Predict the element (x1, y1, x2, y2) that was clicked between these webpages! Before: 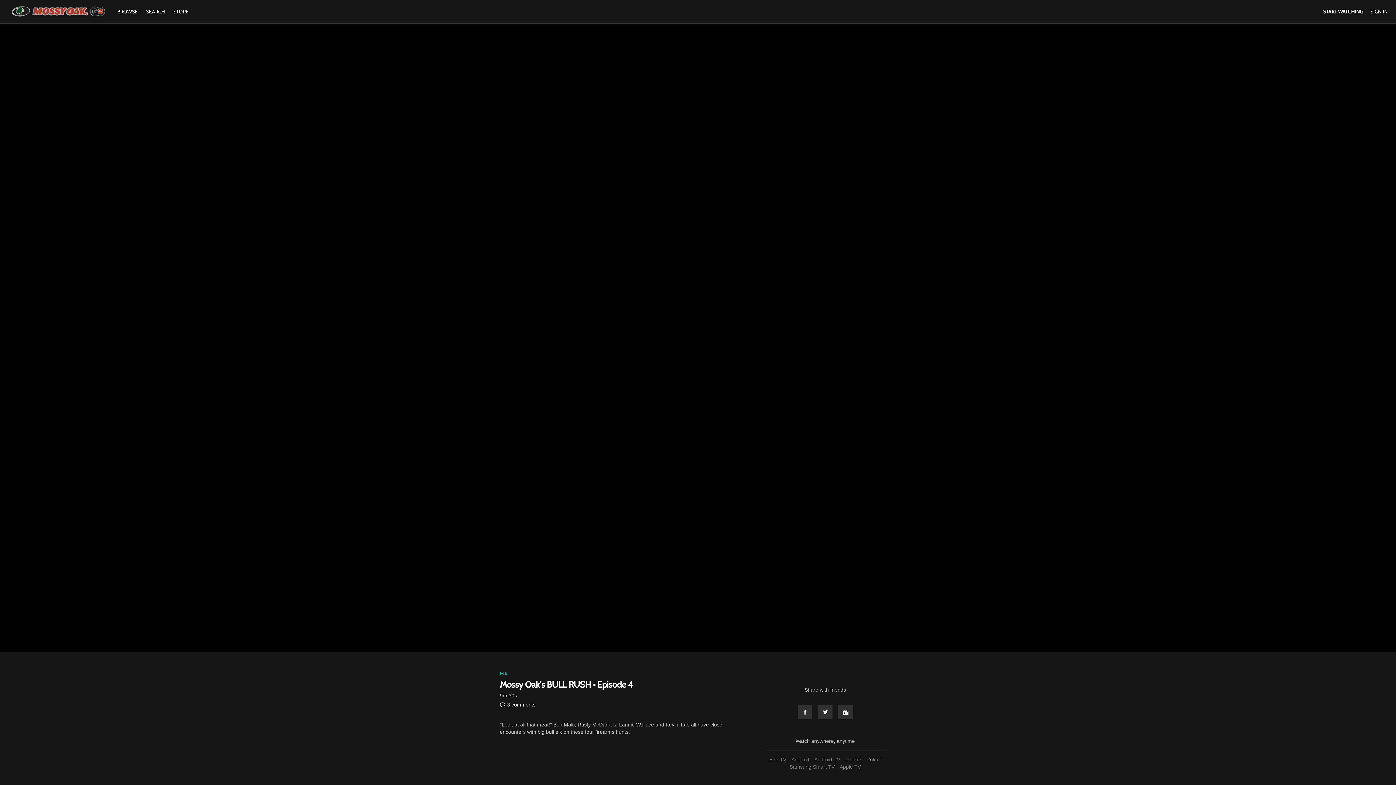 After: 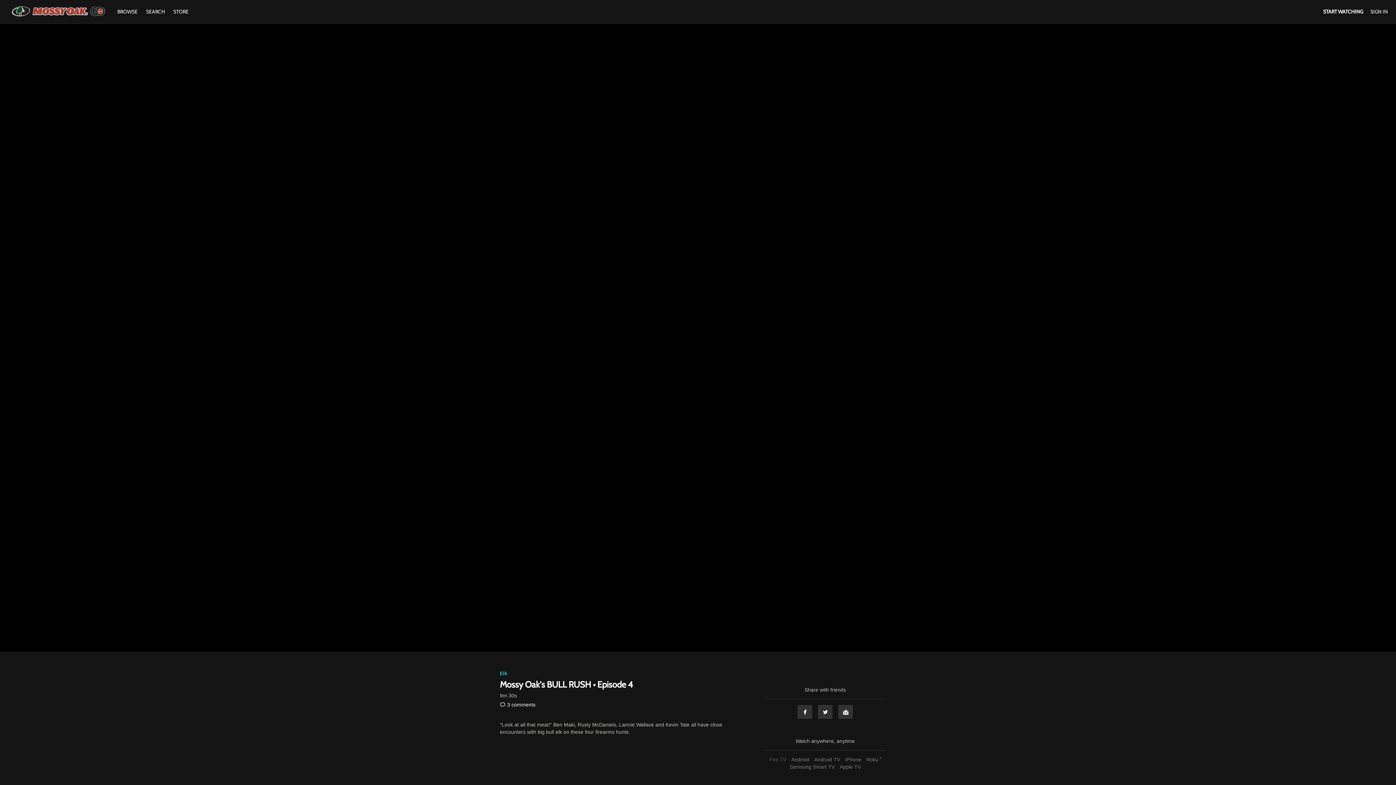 Action: bbox: (767, 757, 788, 762) label: Fire TV